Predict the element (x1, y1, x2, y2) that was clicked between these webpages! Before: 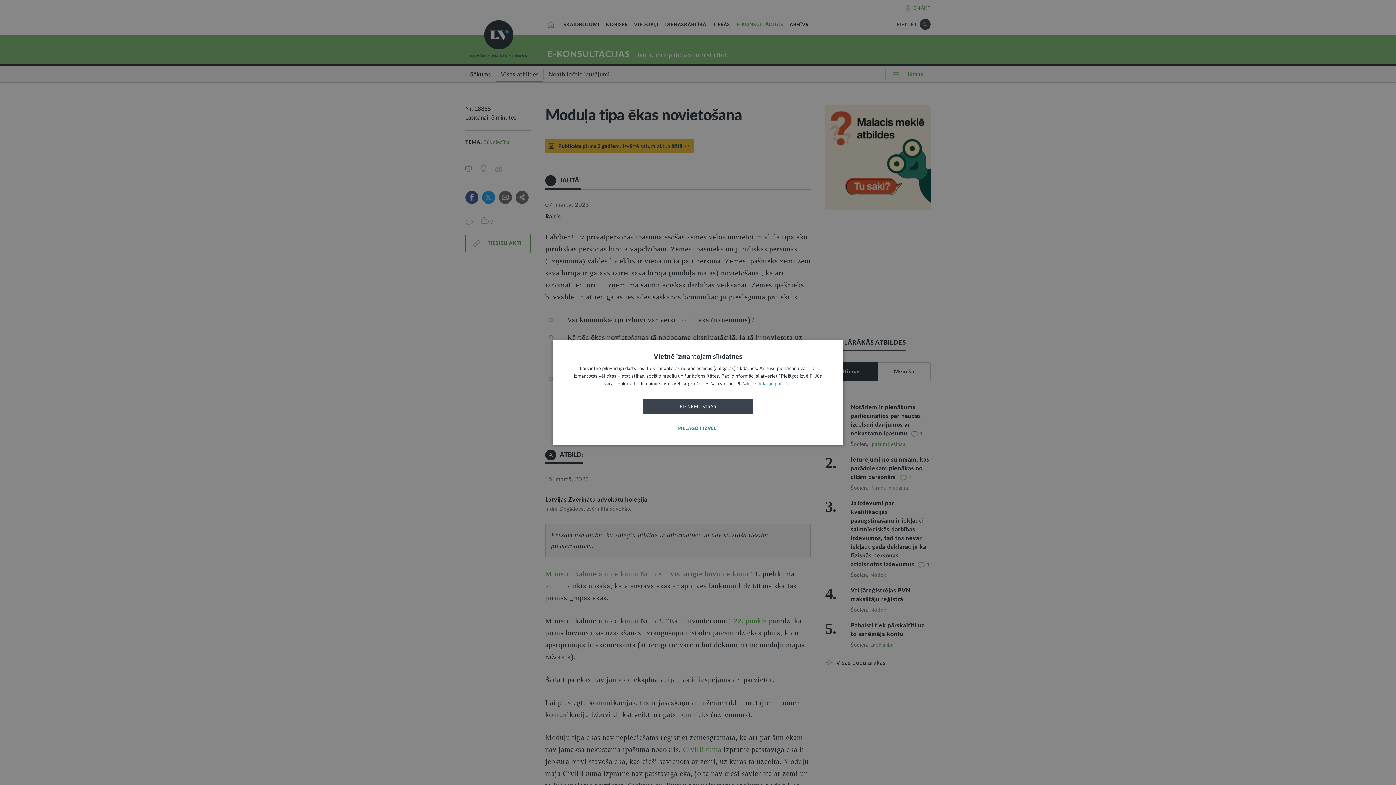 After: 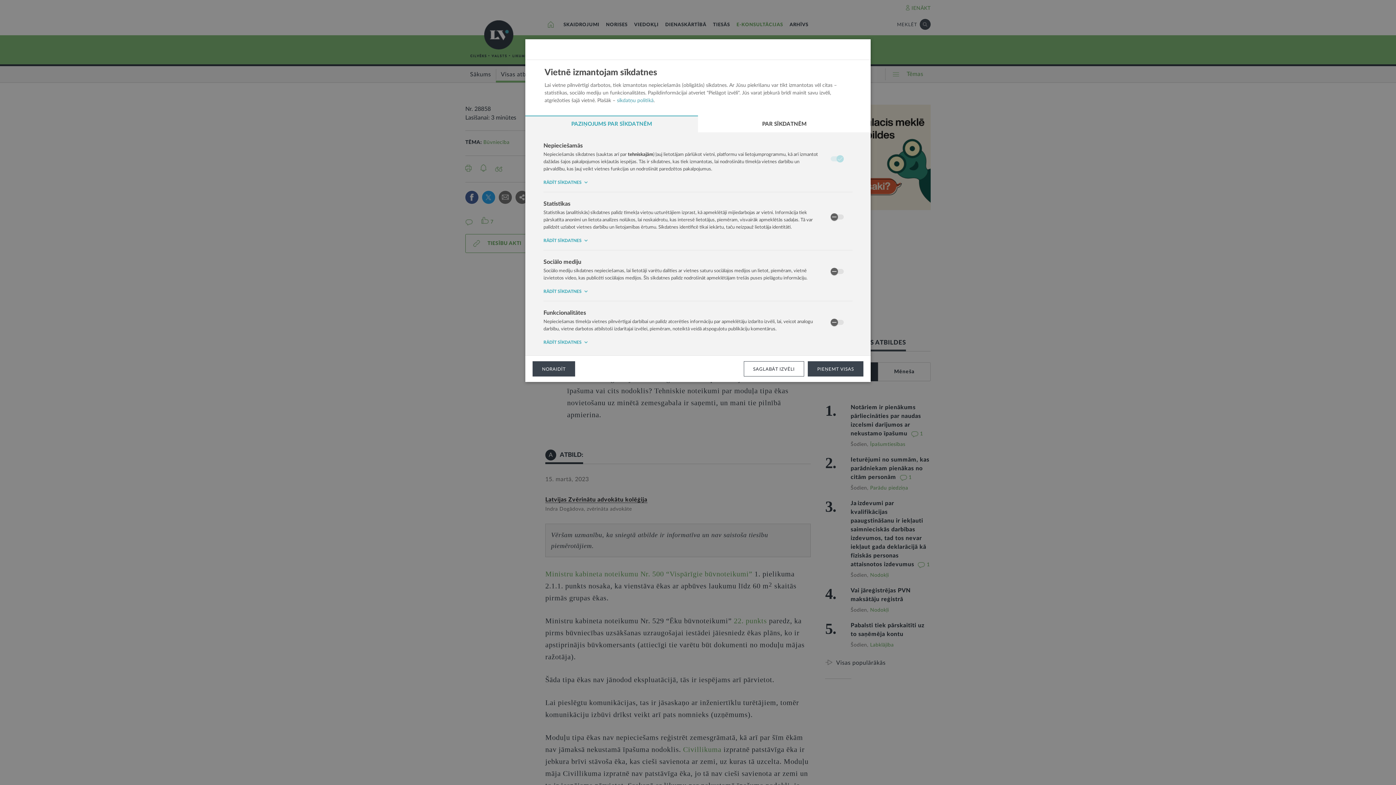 Action: bbox: (643, 421, 753, 436) label: PIELĀGOT IZVĒLI